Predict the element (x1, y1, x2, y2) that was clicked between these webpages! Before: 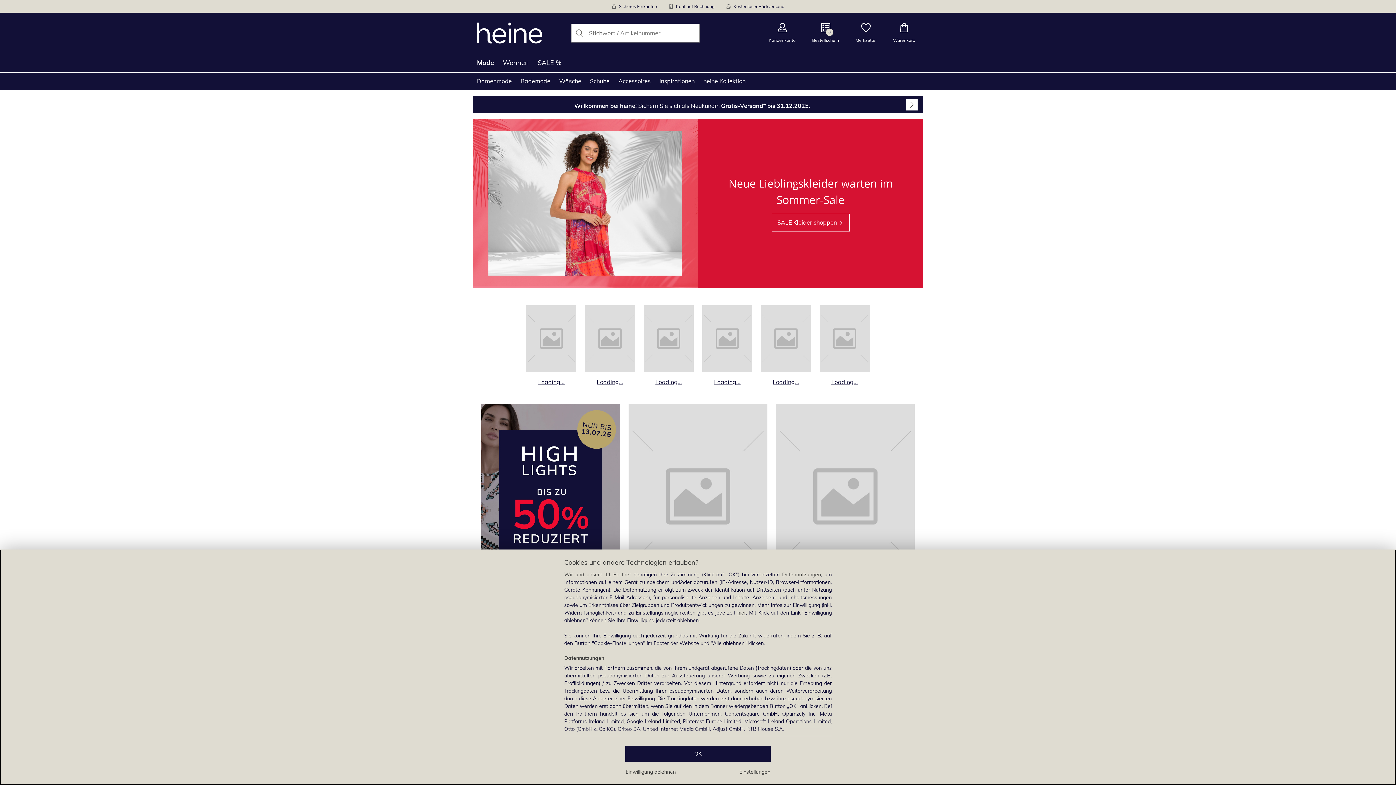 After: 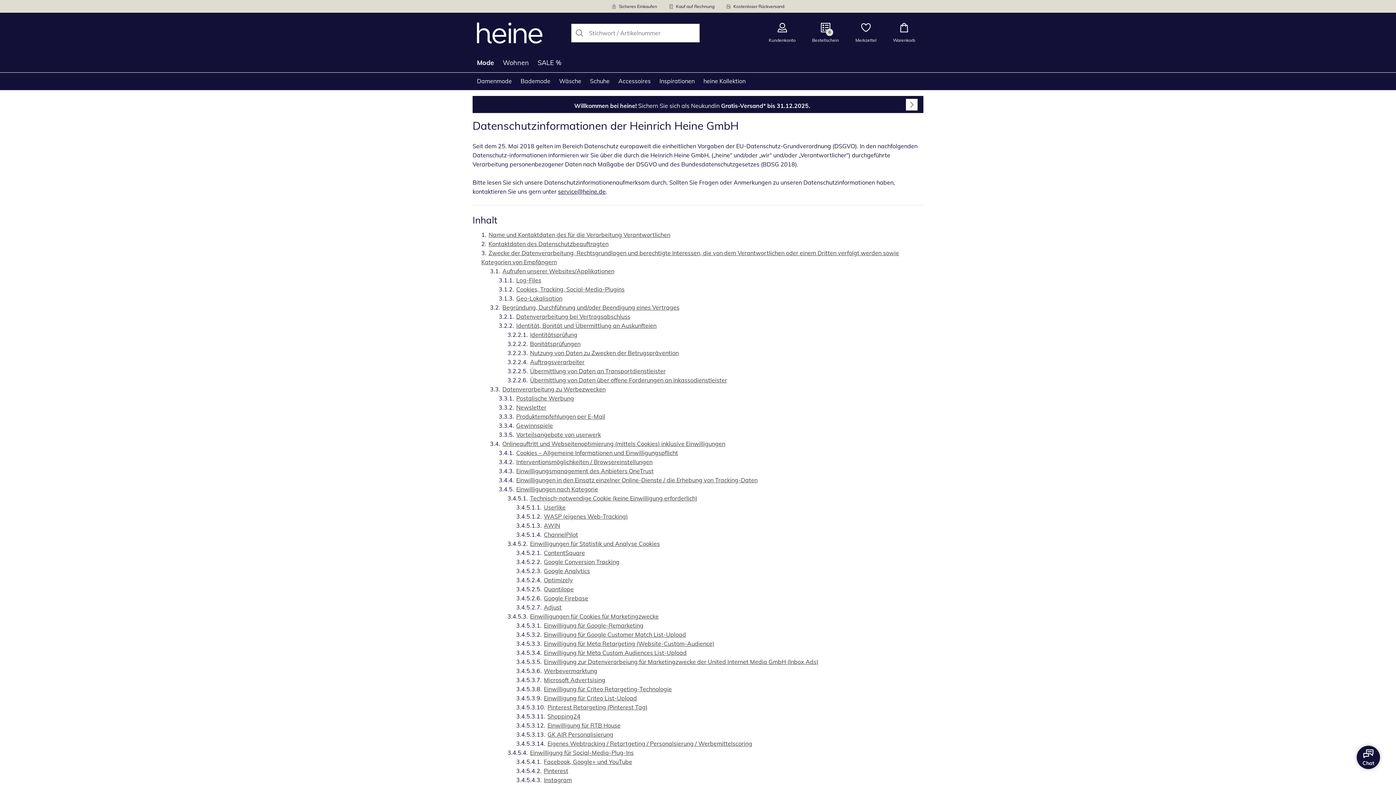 Action: label: hier bbox: (737, 609, 746, 616)